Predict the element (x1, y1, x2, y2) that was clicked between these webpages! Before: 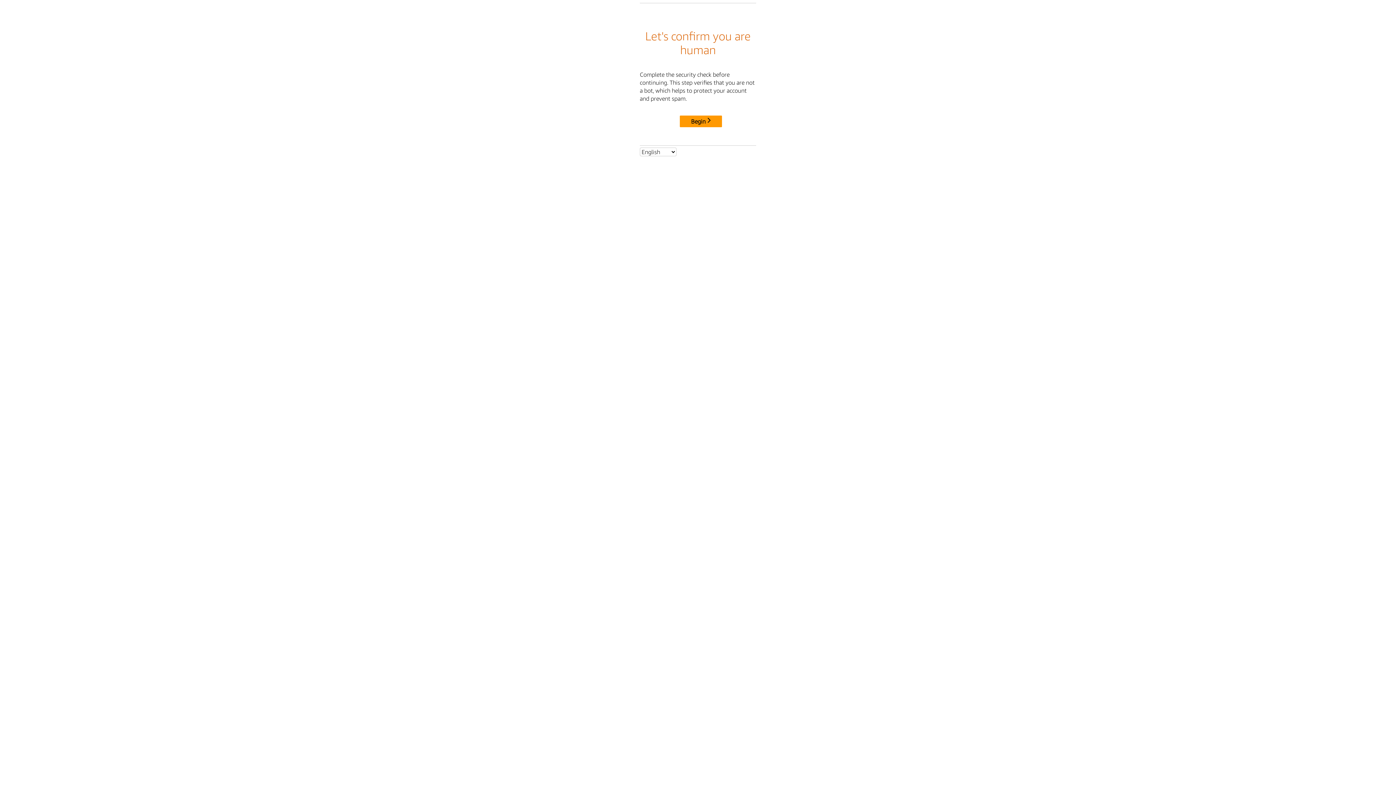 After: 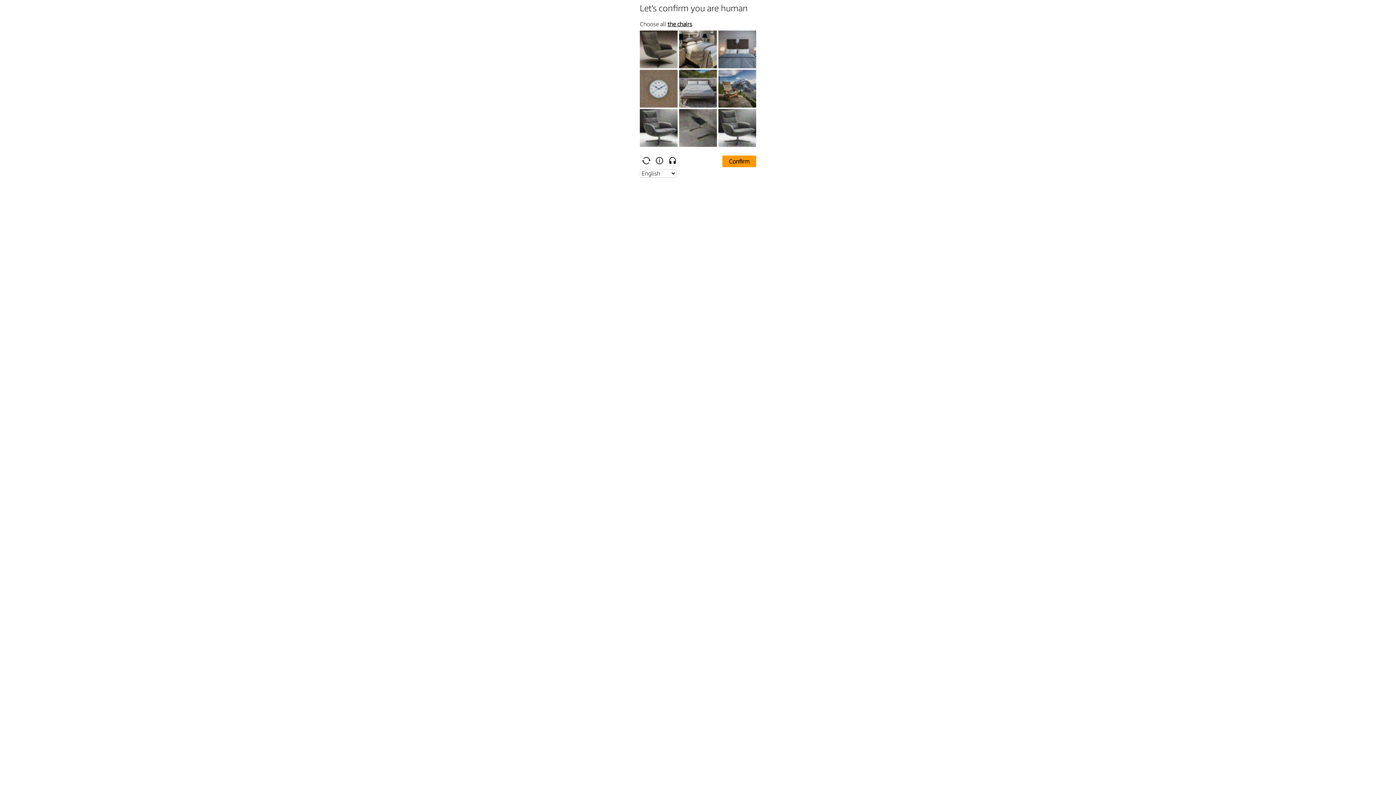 Action: label: Begin bbox: (680, 115, 722, 127)